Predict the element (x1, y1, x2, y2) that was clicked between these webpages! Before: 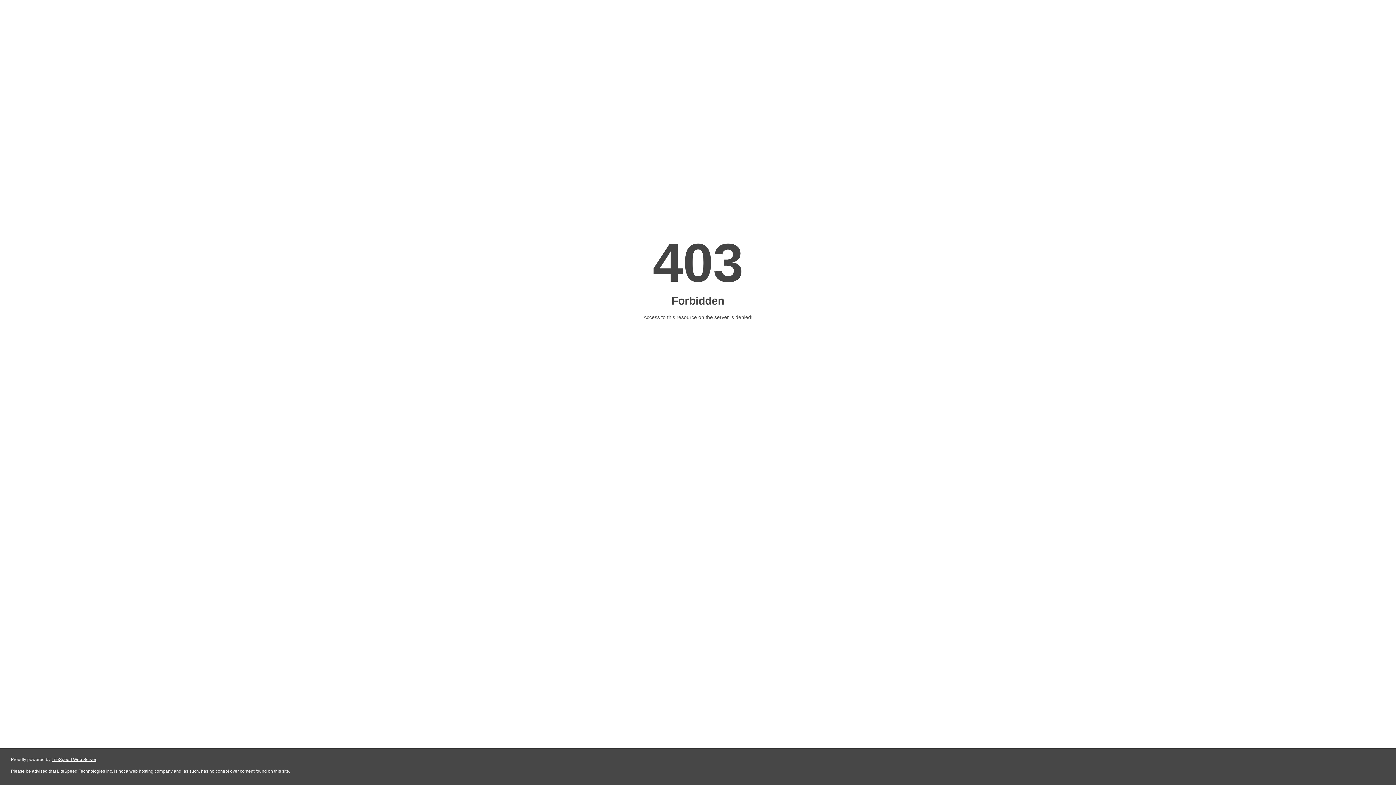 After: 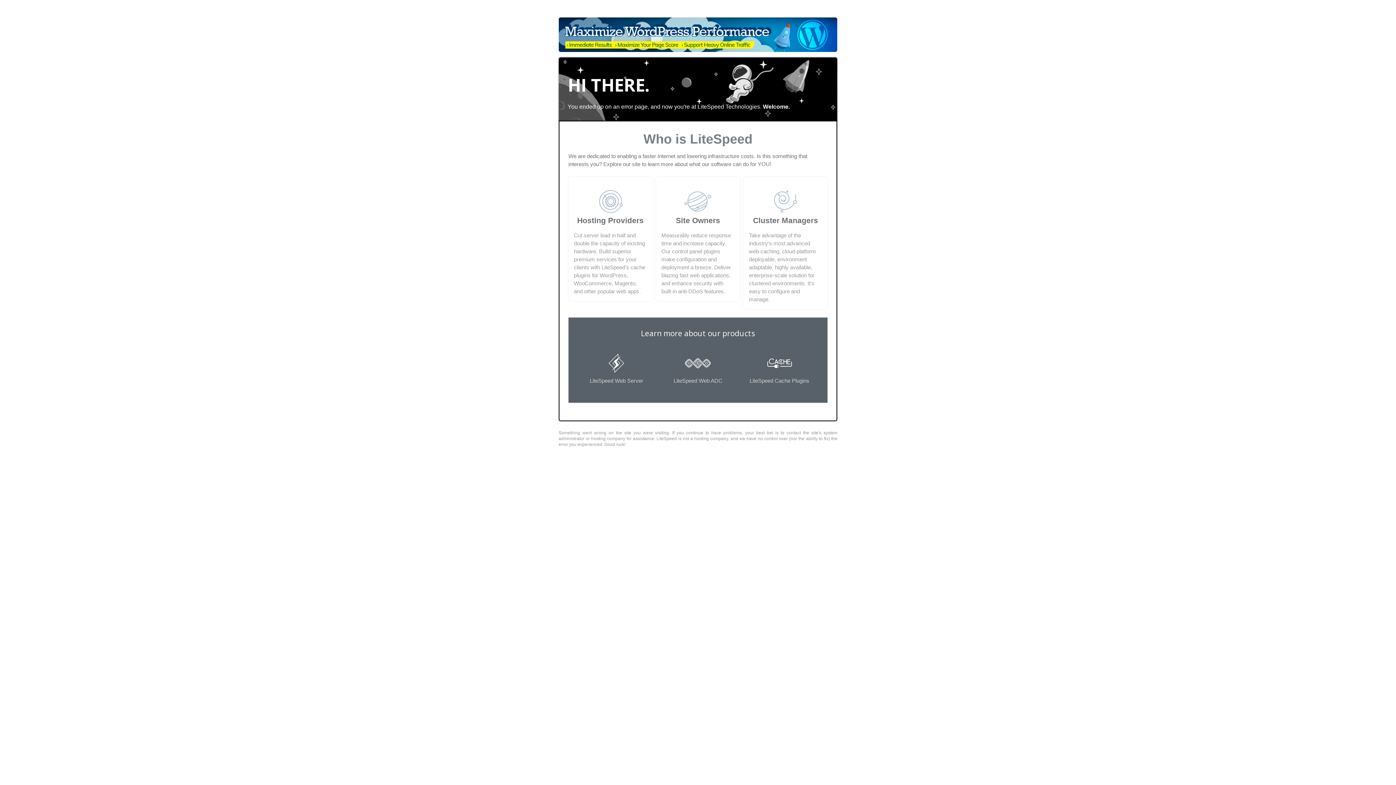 Action: label: LiteSpeed Web Server bbox: (51, 757, 96, 762)